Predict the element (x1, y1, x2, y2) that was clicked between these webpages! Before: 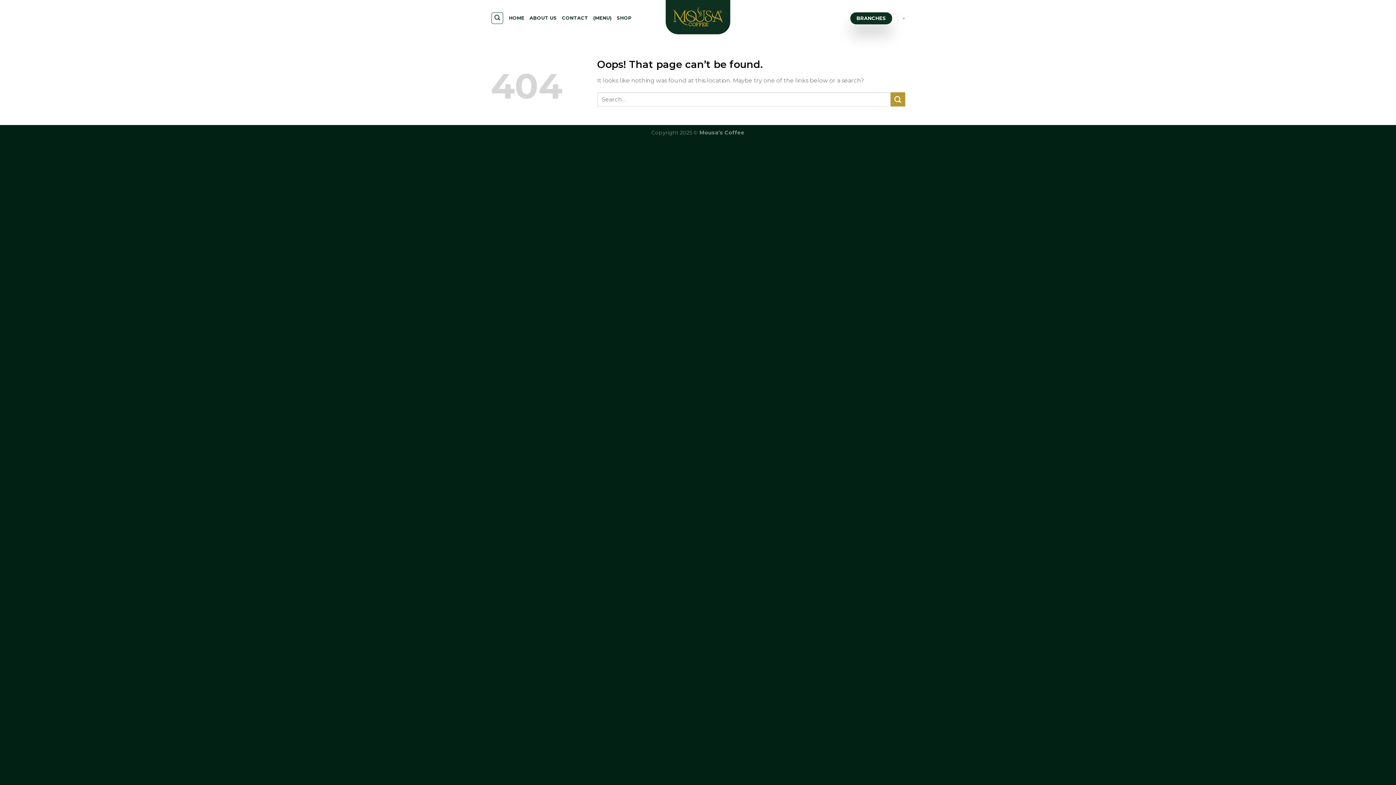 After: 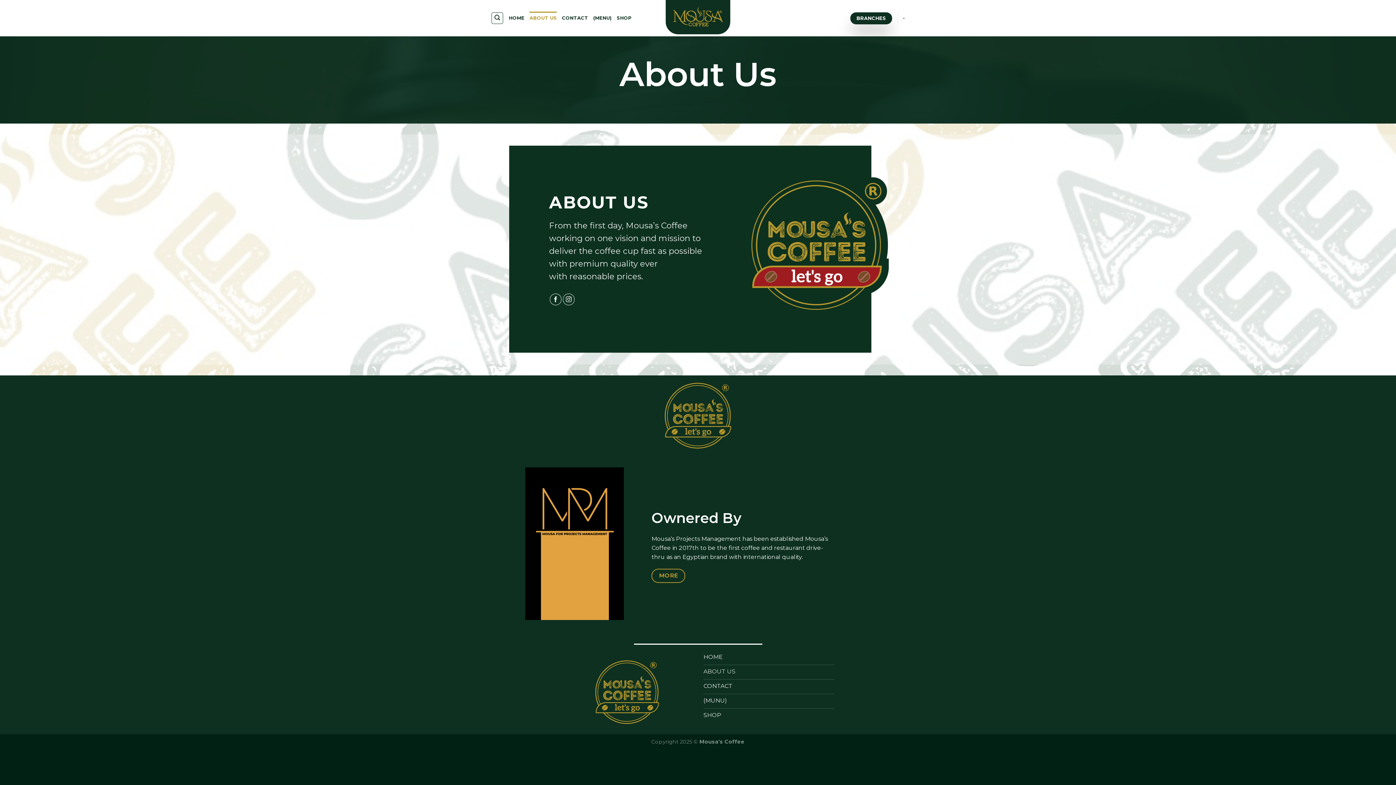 Action: bbox: (529, 11, 557, 24) label: ABOUT US